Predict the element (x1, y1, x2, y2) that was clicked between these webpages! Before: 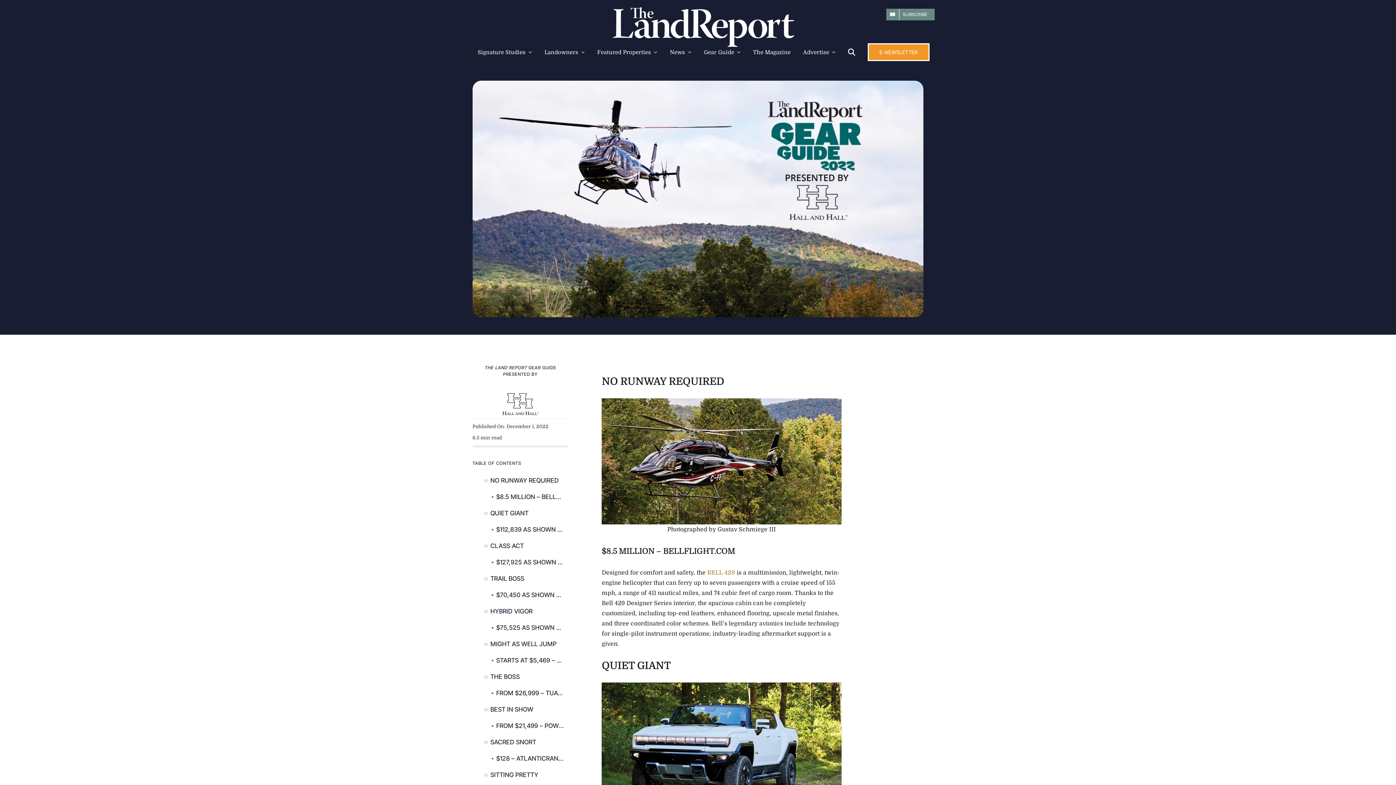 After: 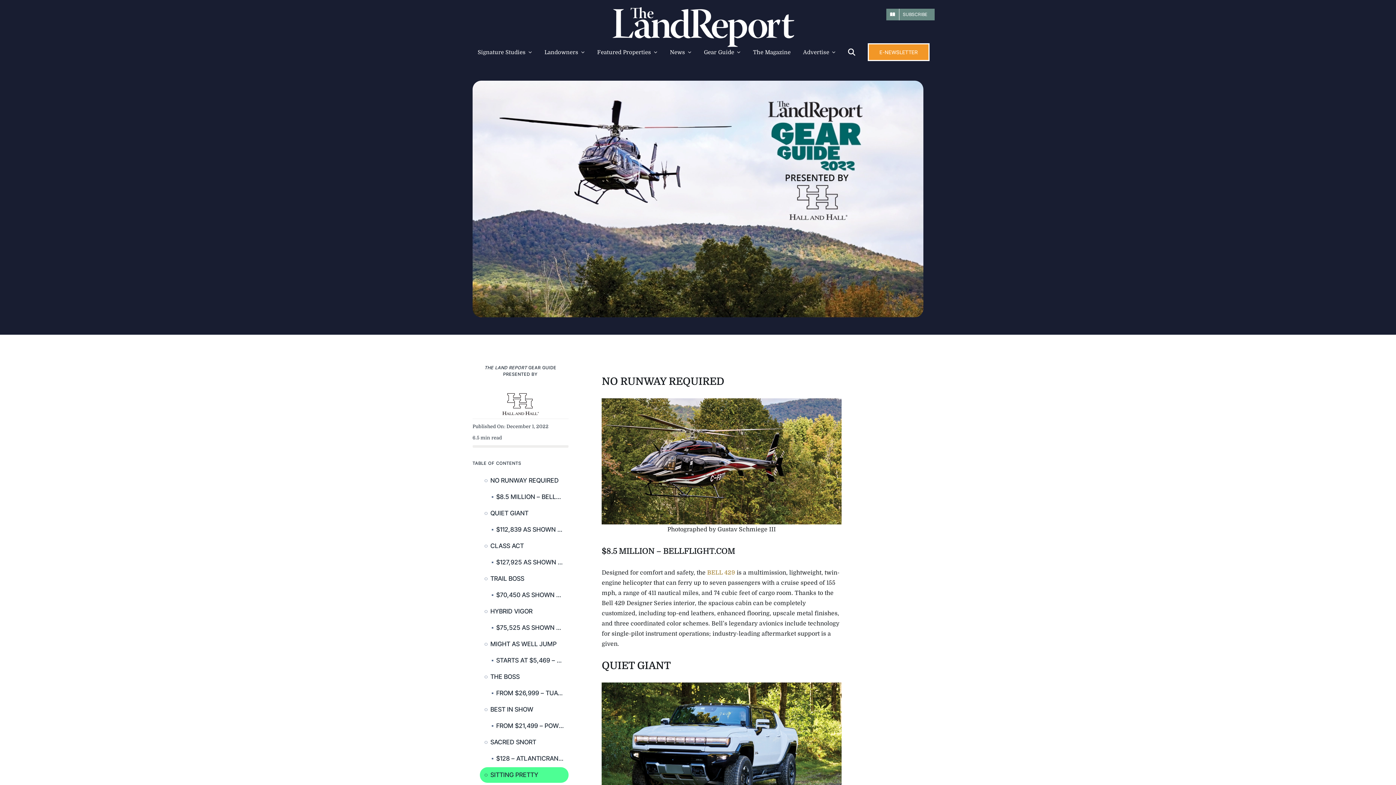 Action: bbox: (479, 767, 568, 783) label: SITTING PRETTY